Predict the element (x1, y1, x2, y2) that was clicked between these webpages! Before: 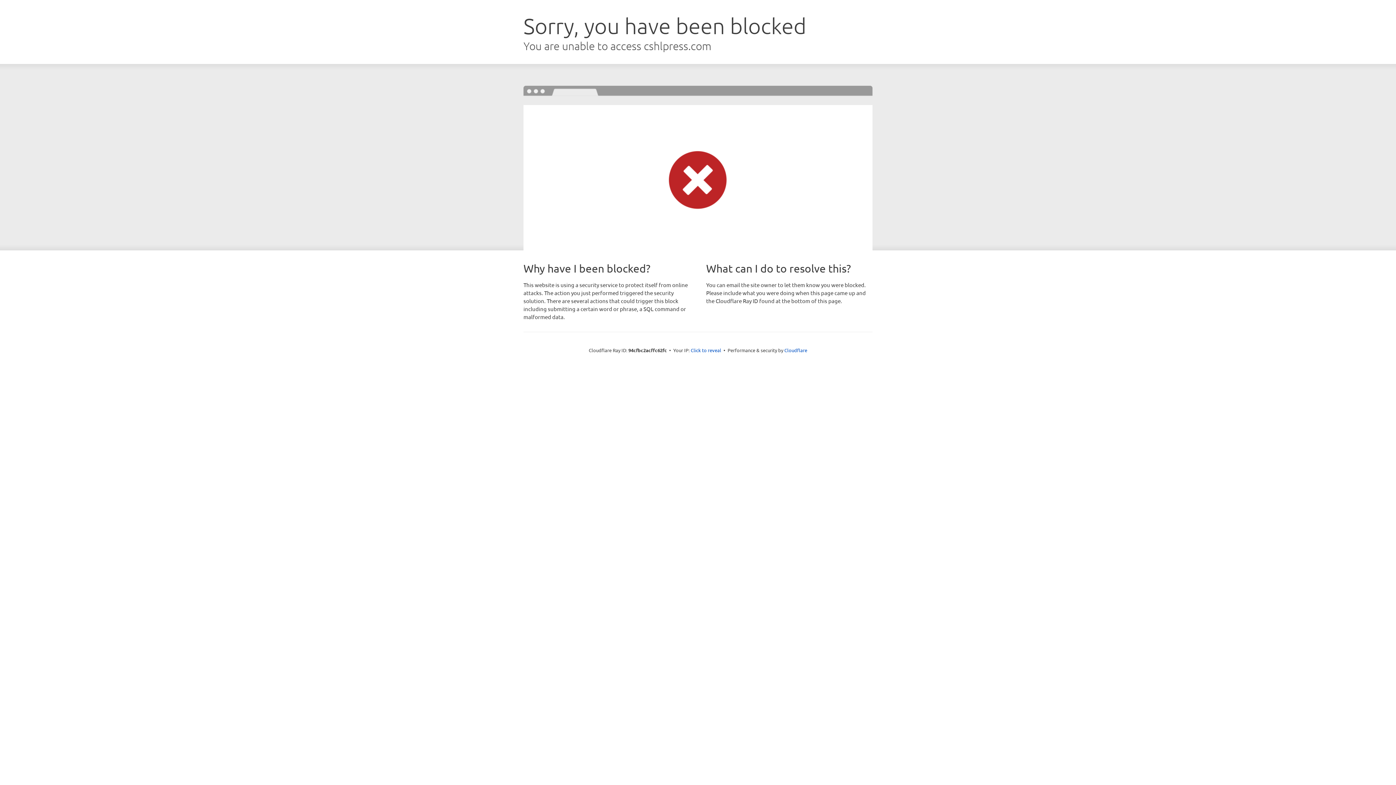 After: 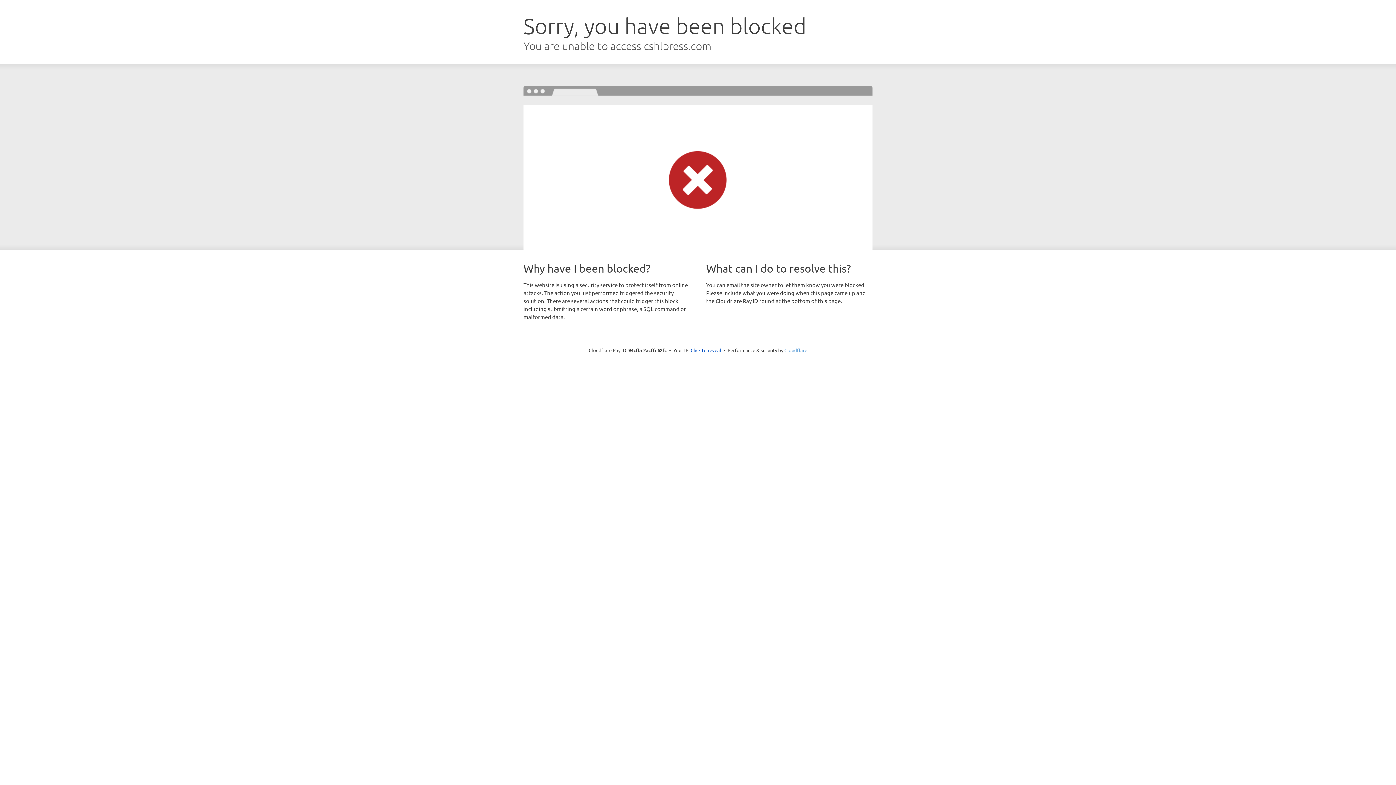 Action: bbox: (784, 347, 807, 353) label: Cloudflare